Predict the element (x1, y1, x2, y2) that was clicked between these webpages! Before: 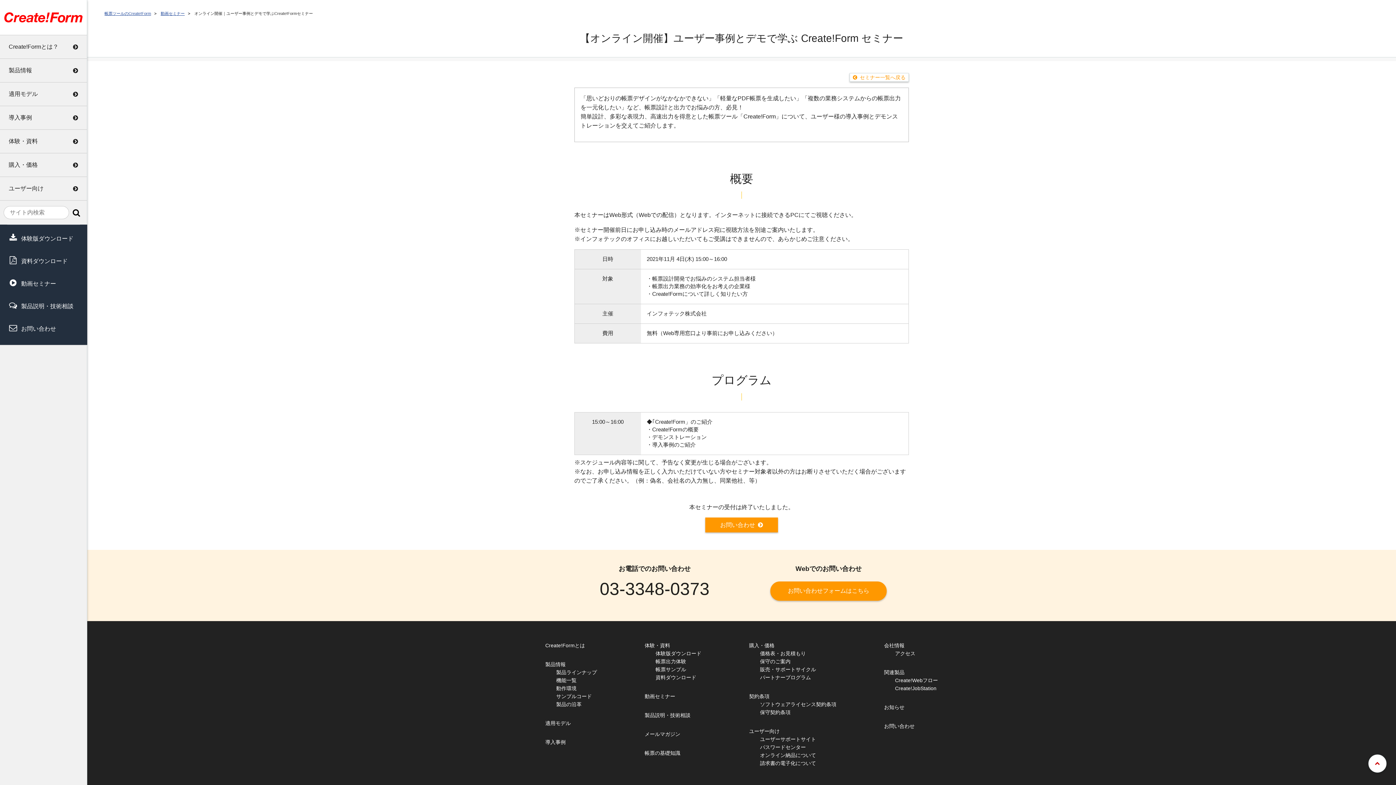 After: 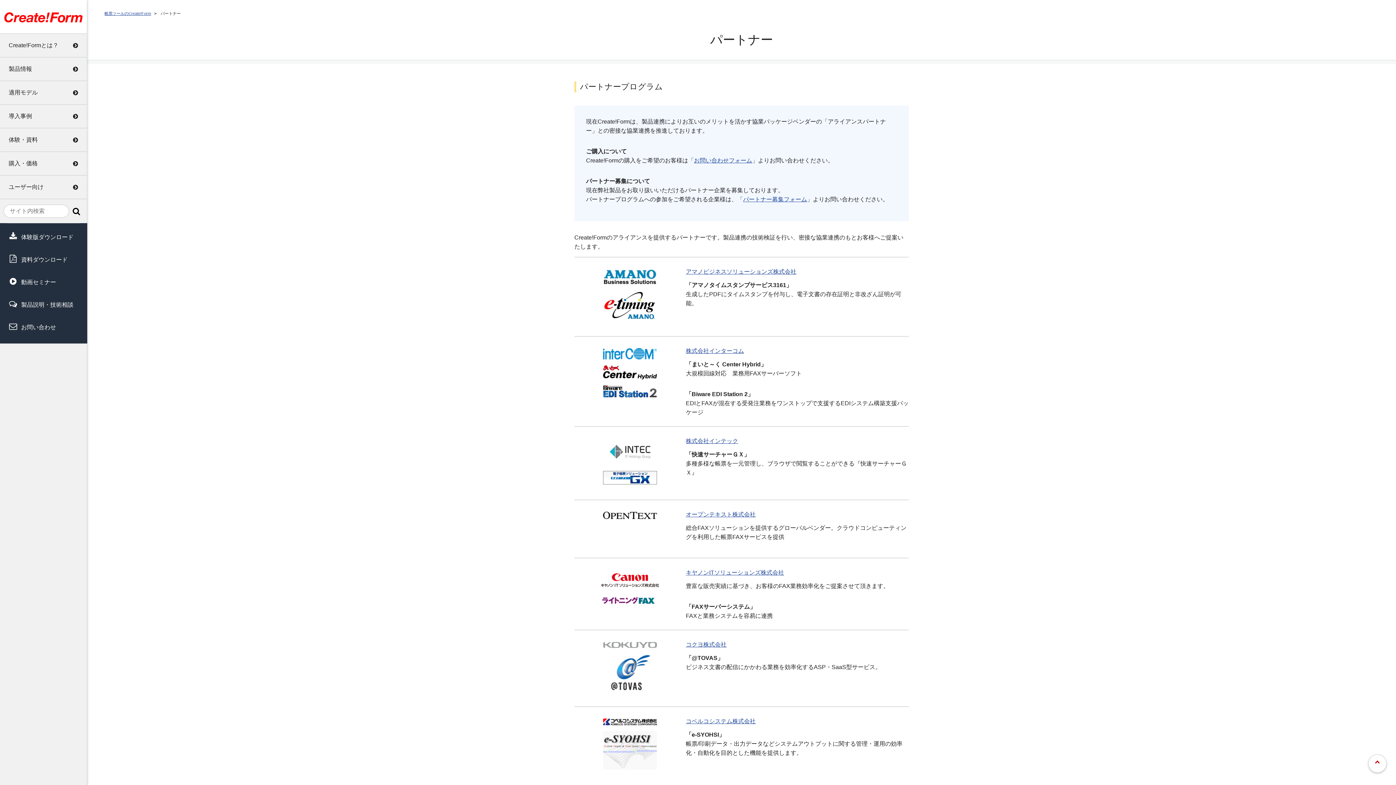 Action: bbox: (760, 674, 811, 680) label: パートナープログラム